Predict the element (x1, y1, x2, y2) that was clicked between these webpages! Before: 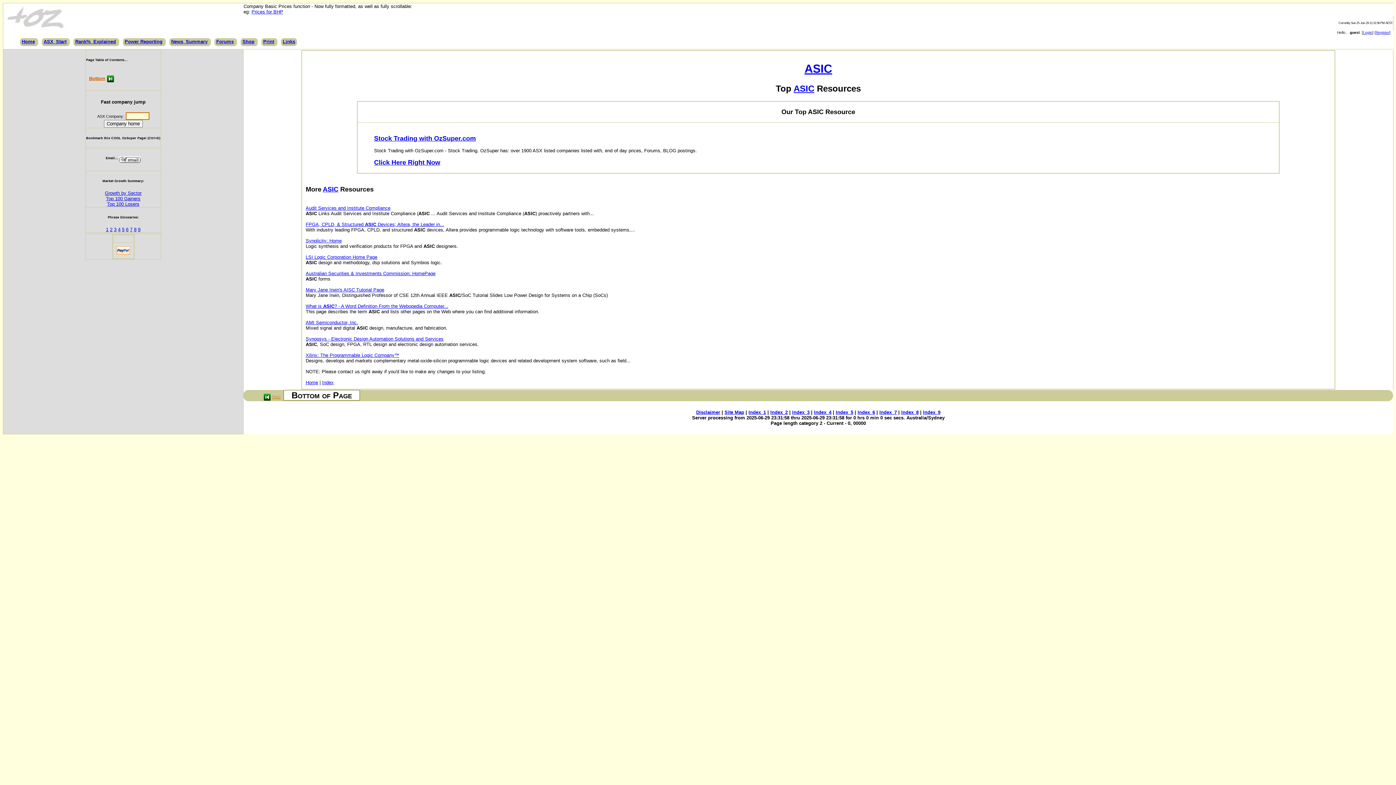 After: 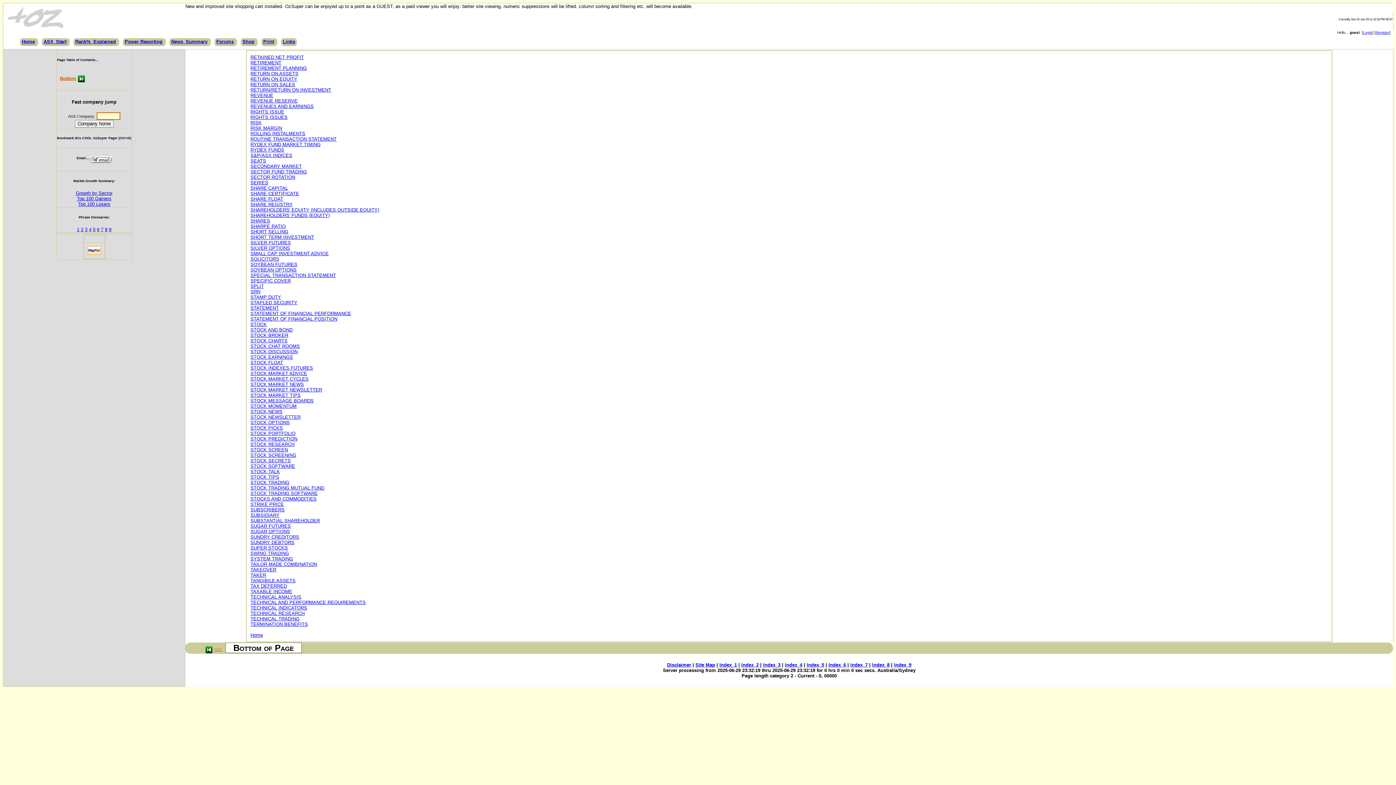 Action: label: Index_8 bbox: (901, 409, 918, 415)